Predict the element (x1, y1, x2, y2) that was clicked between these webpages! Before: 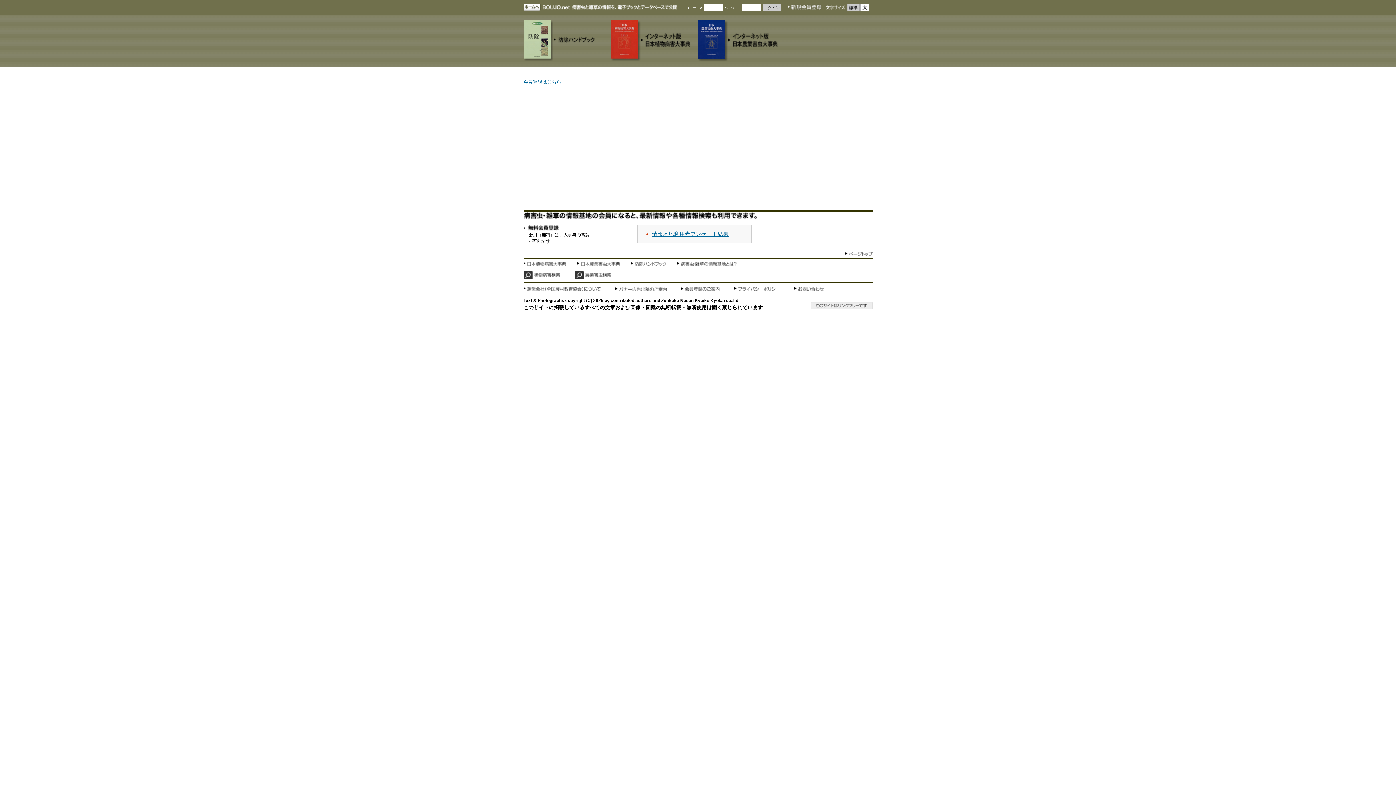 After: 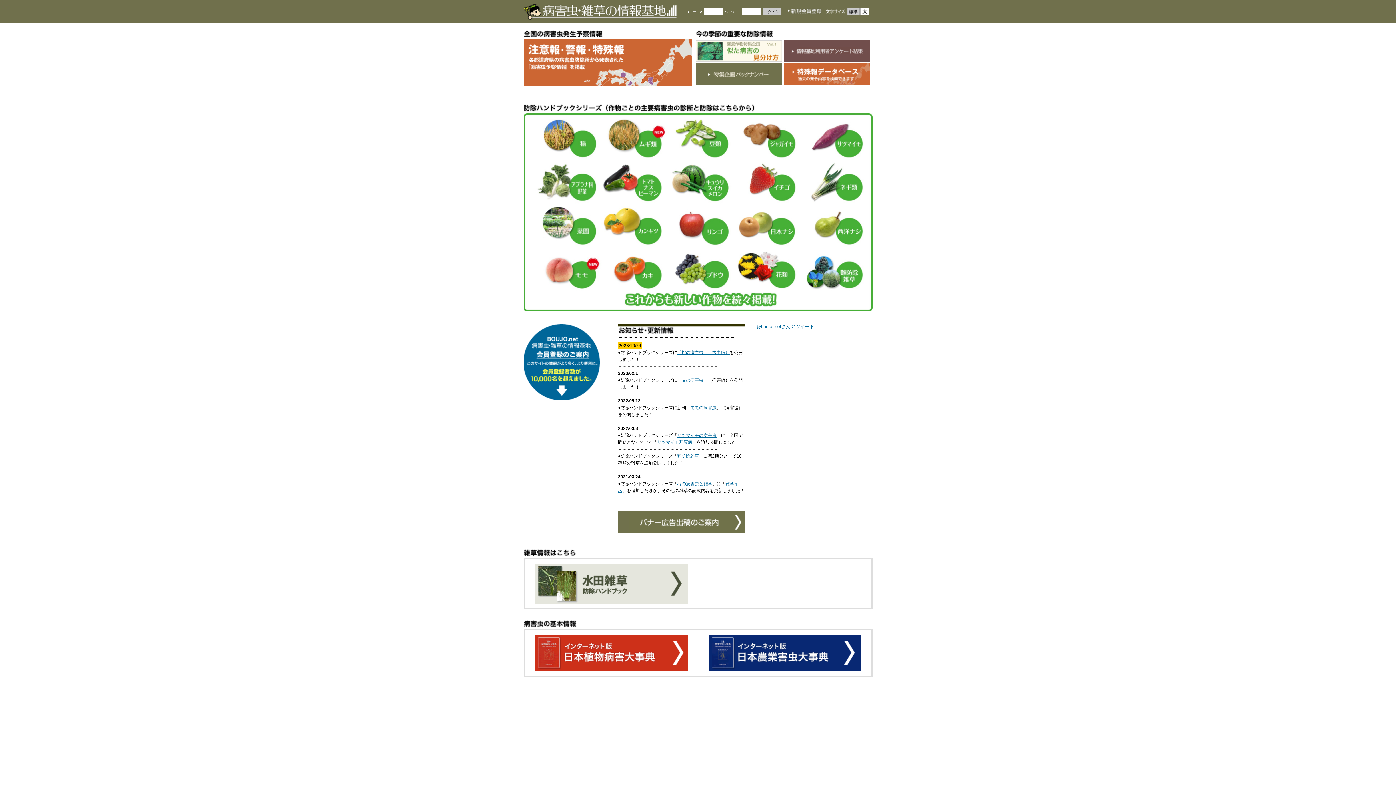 Action: bbox: (542, 6, 570, 12)